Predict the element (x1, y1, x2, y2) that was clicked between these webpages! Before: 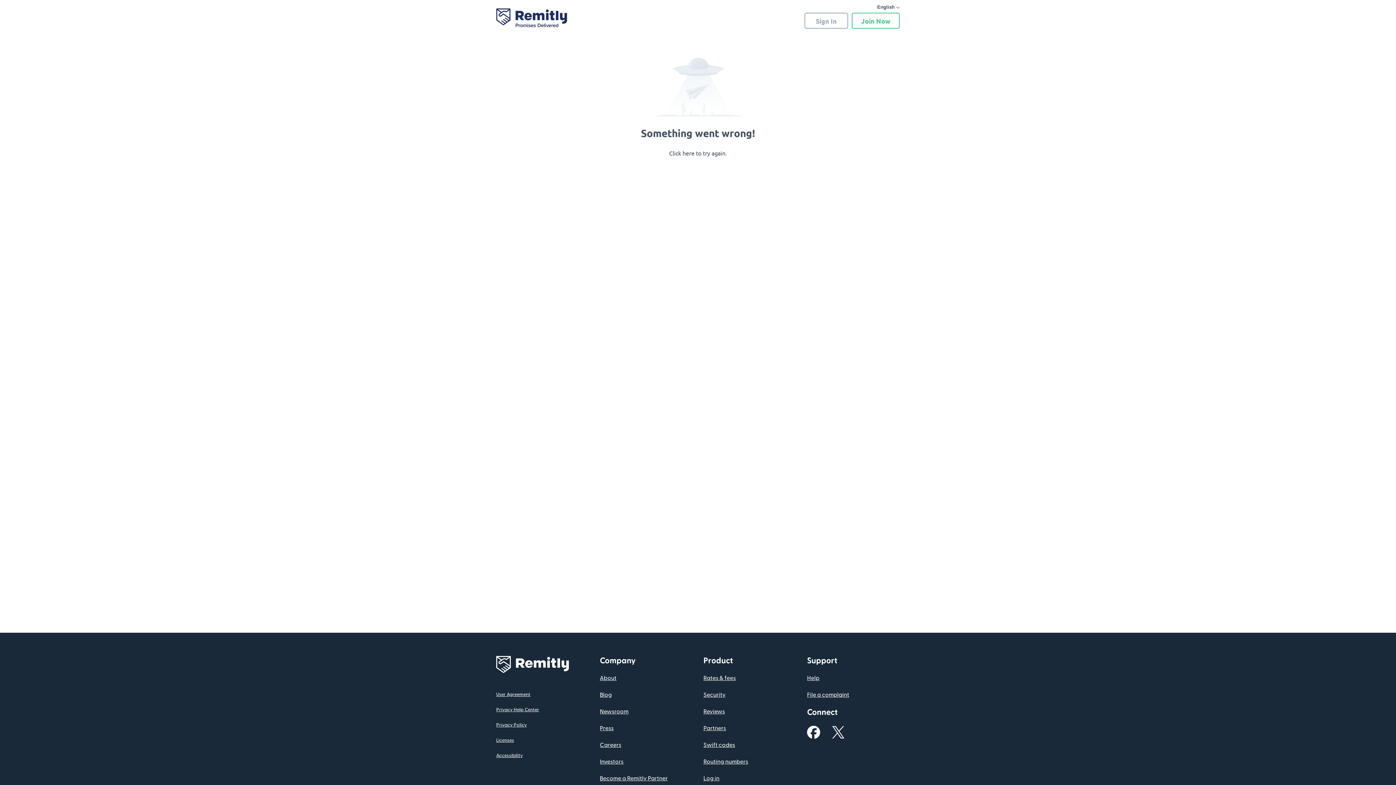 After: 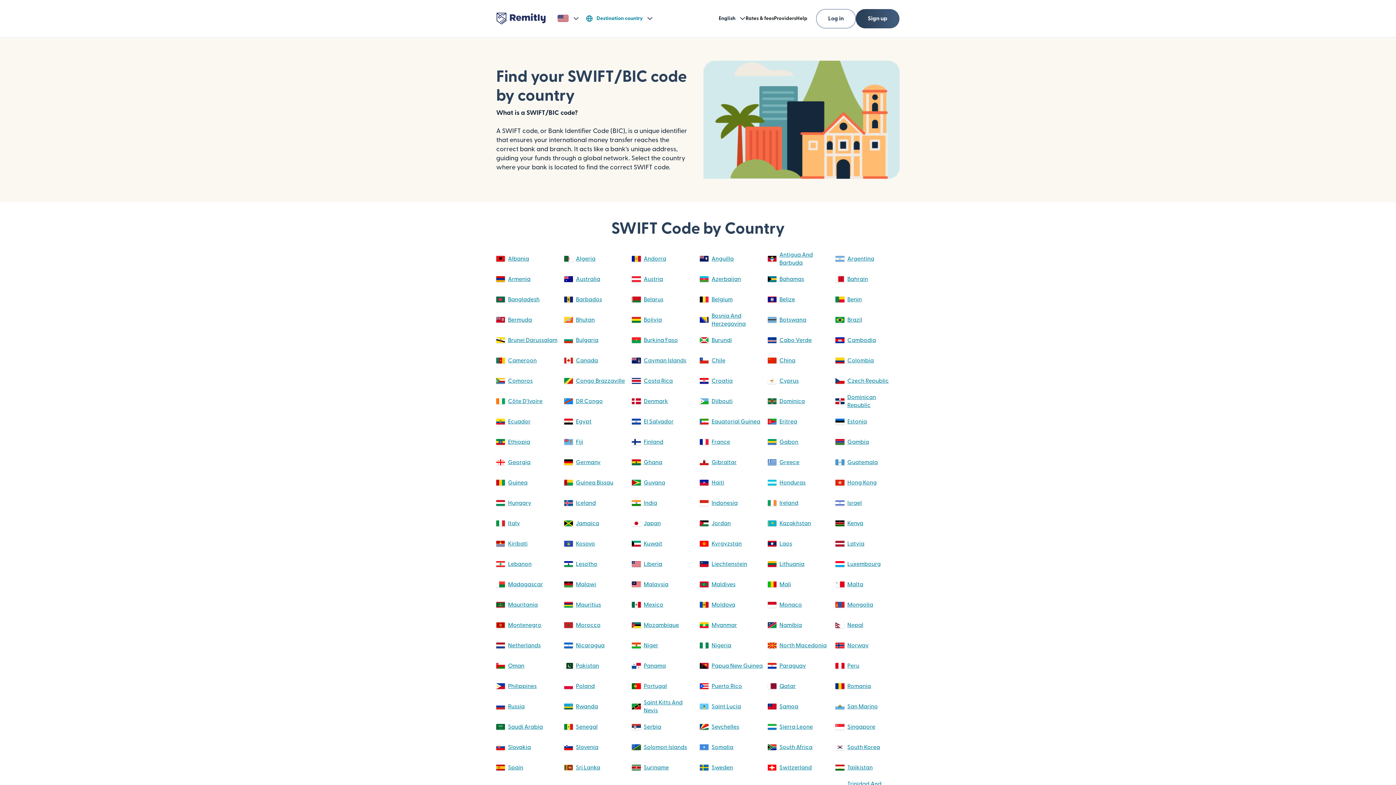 Action: bbox: (703, 742, 735, 748) label: Swift codes